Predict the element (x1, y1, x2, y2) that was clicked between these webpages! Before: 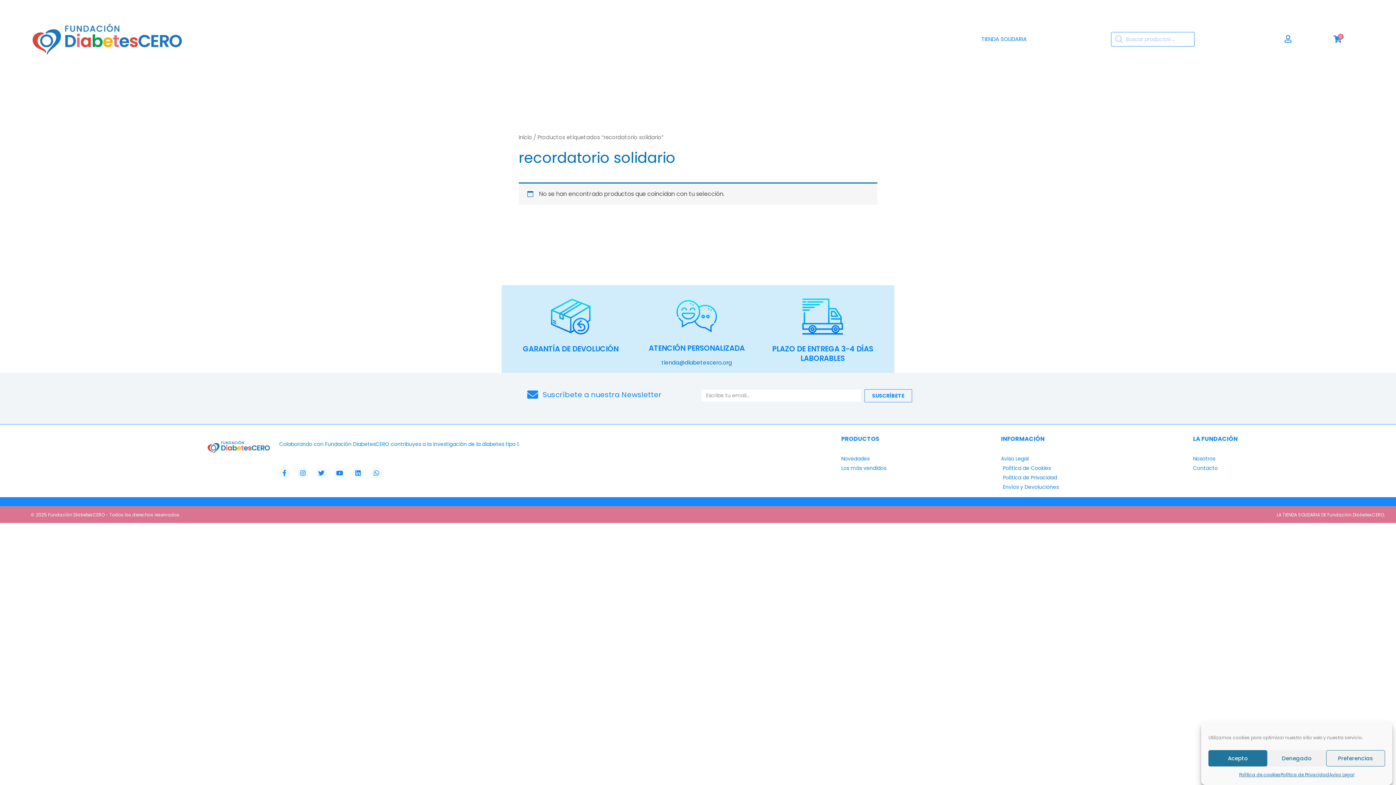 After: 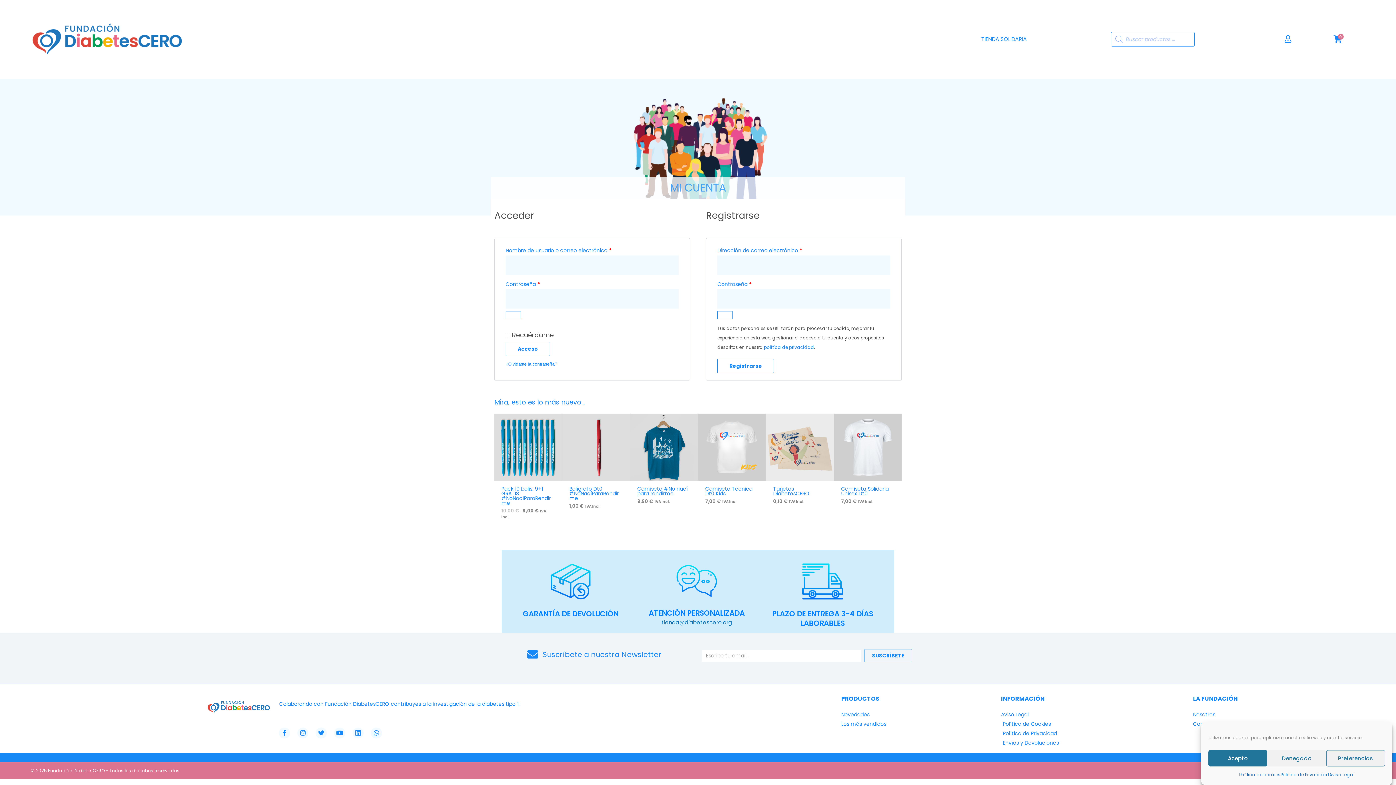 Action: bbox: (1284, 35, 1292, 42)